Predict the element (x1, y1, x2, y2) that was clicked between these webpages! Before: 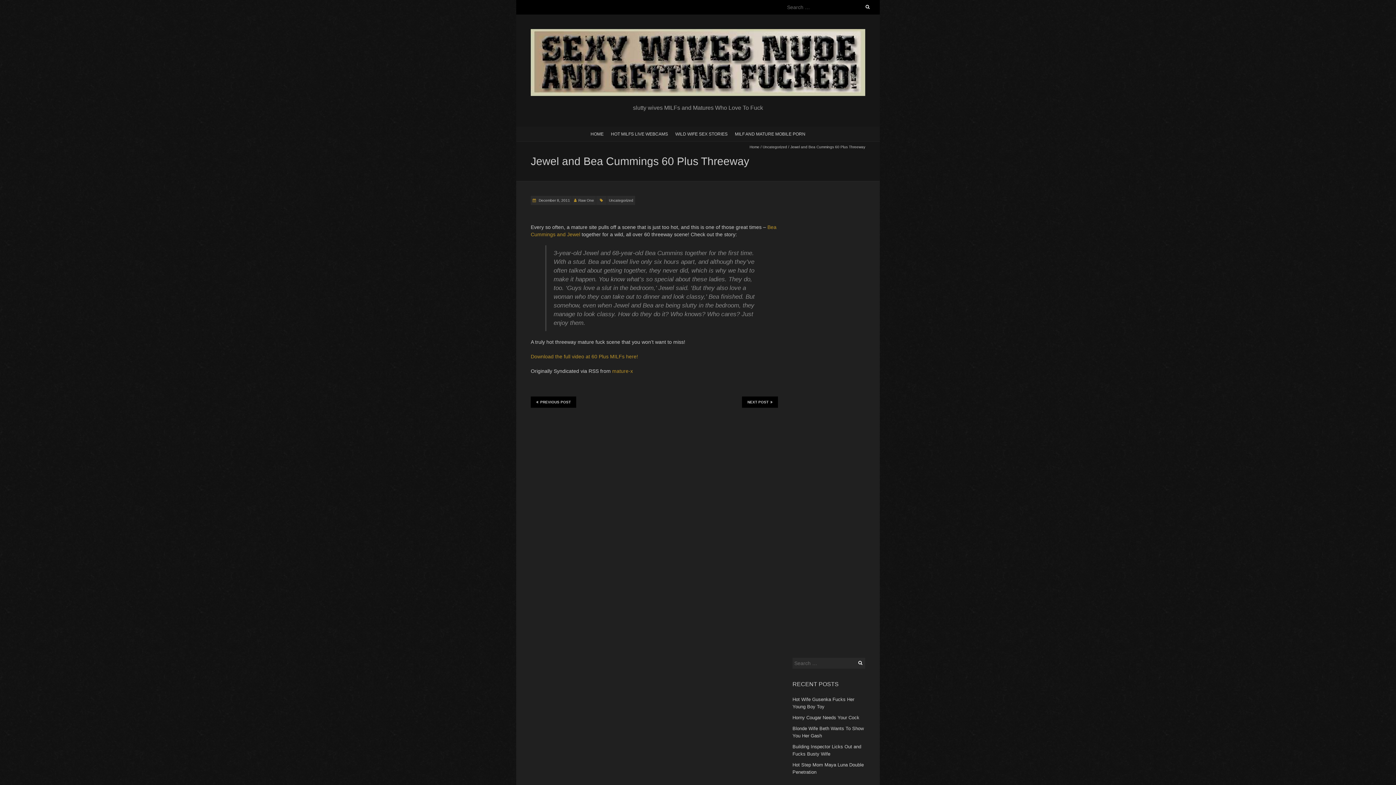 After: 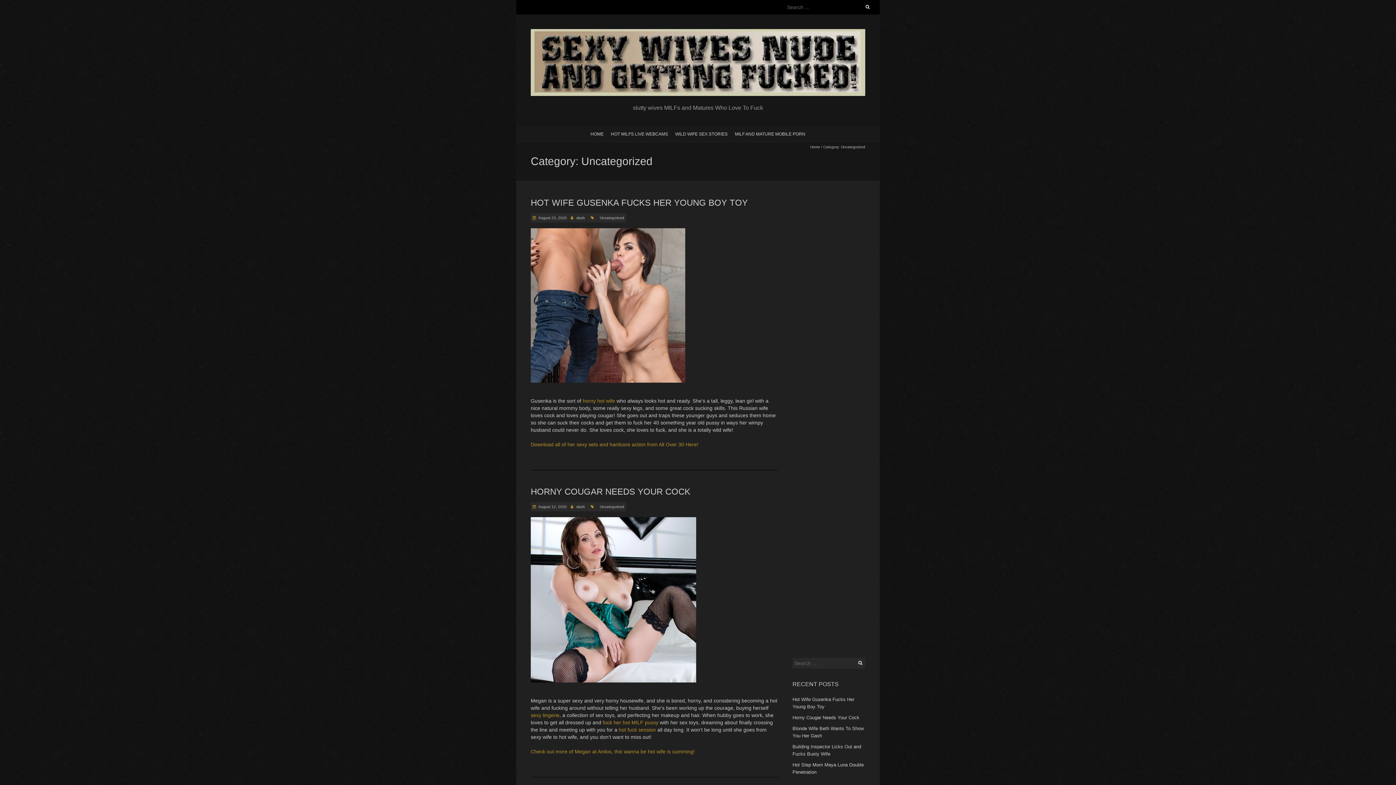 Action: bbox: (762, 145, 787, 149) label: Uncategorized